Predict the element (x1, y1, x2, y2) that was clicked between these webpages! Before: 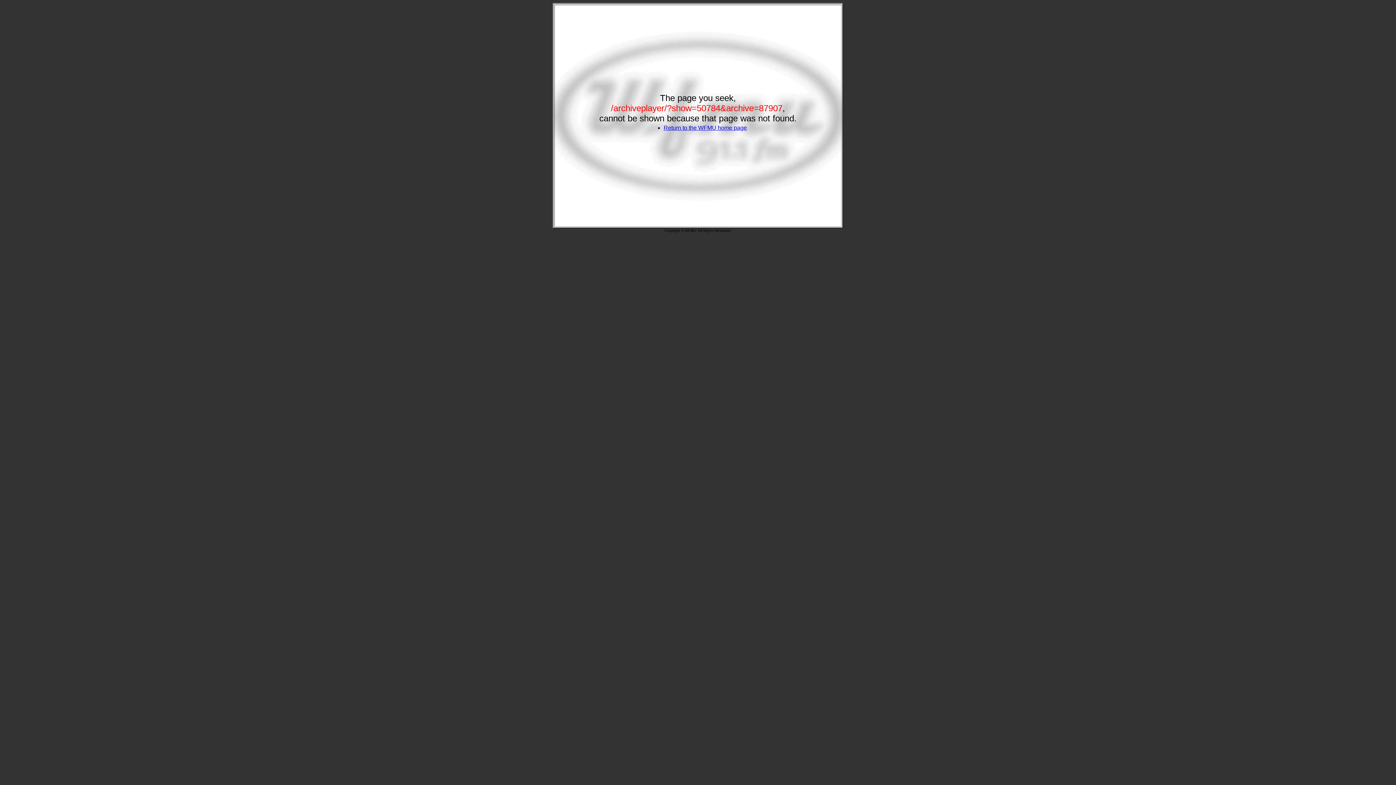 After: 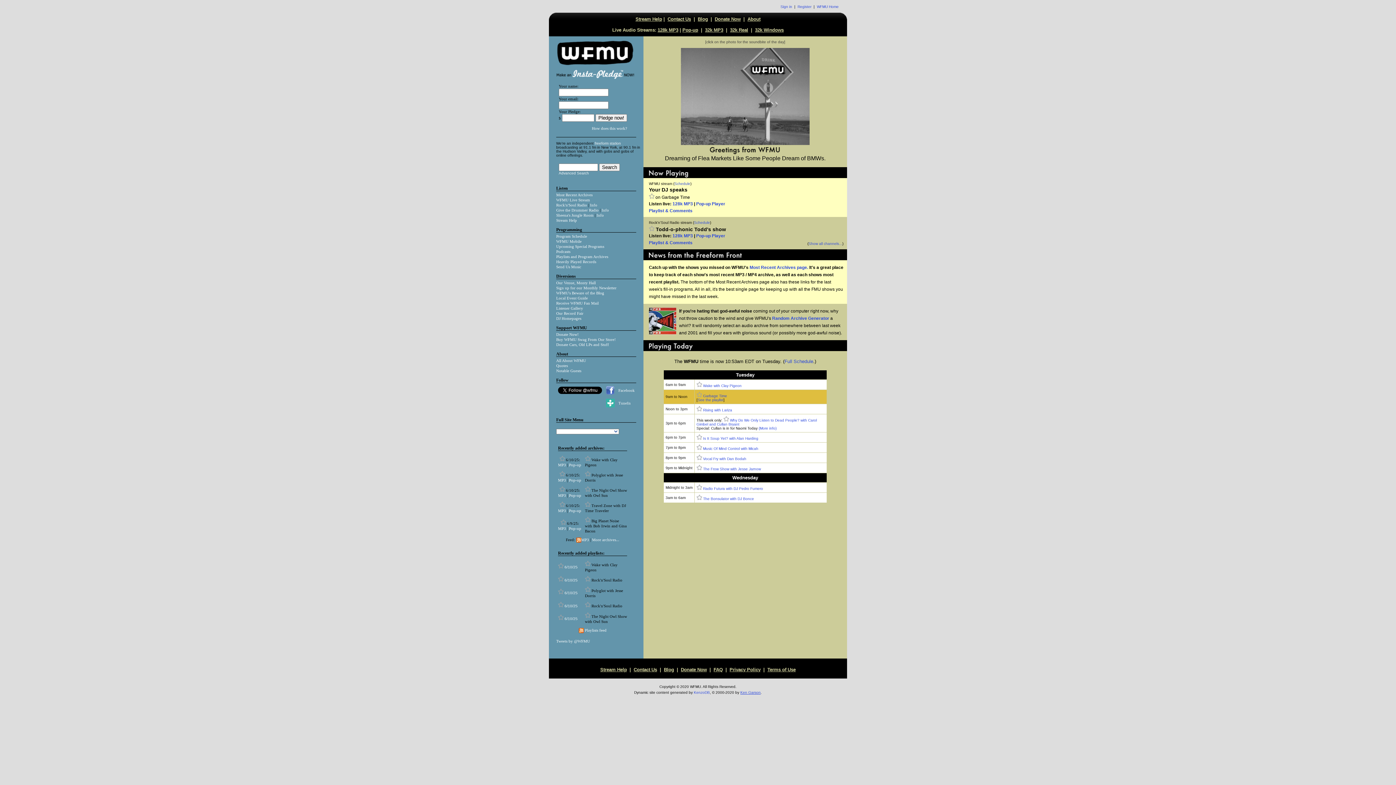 Action: label: Return to the WFMU home page bbox: (663, 124, 747, 130)